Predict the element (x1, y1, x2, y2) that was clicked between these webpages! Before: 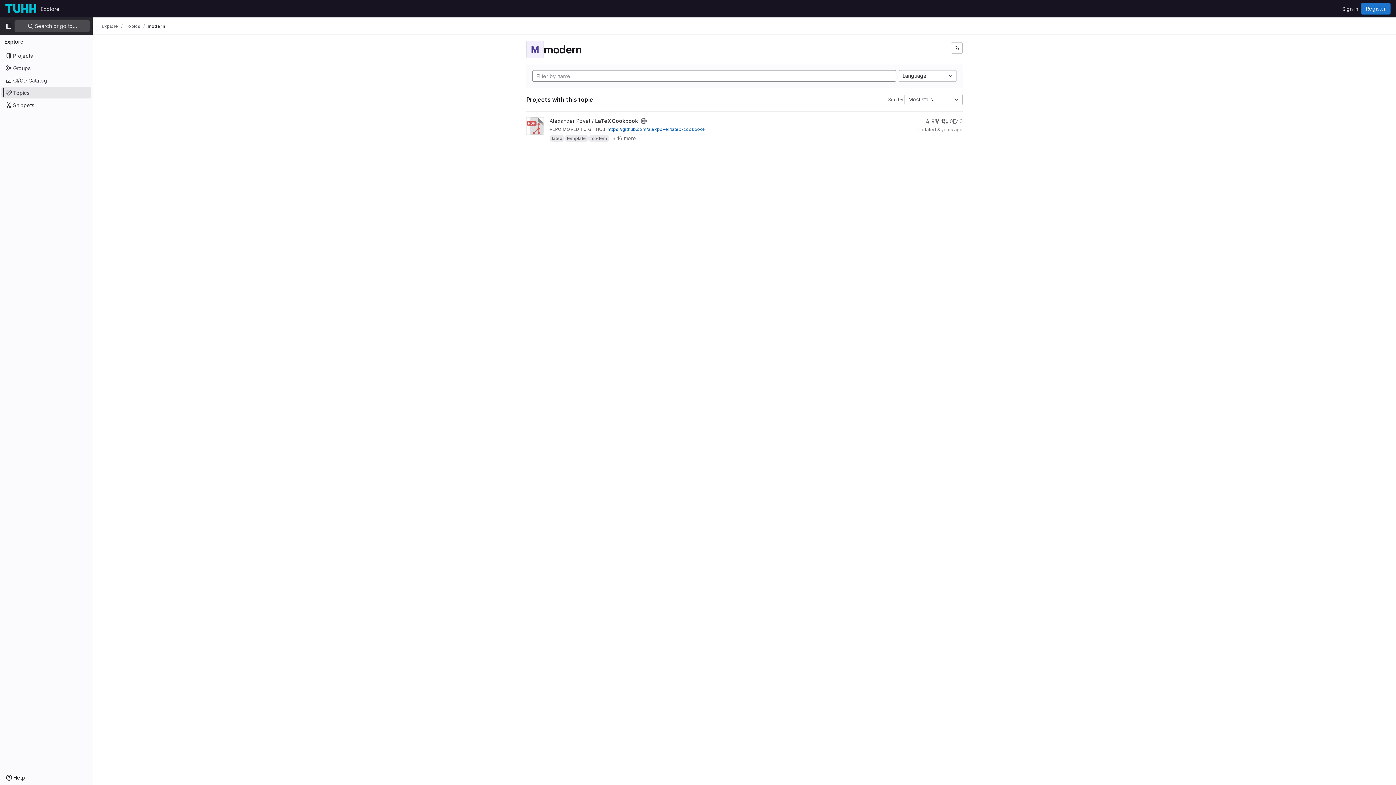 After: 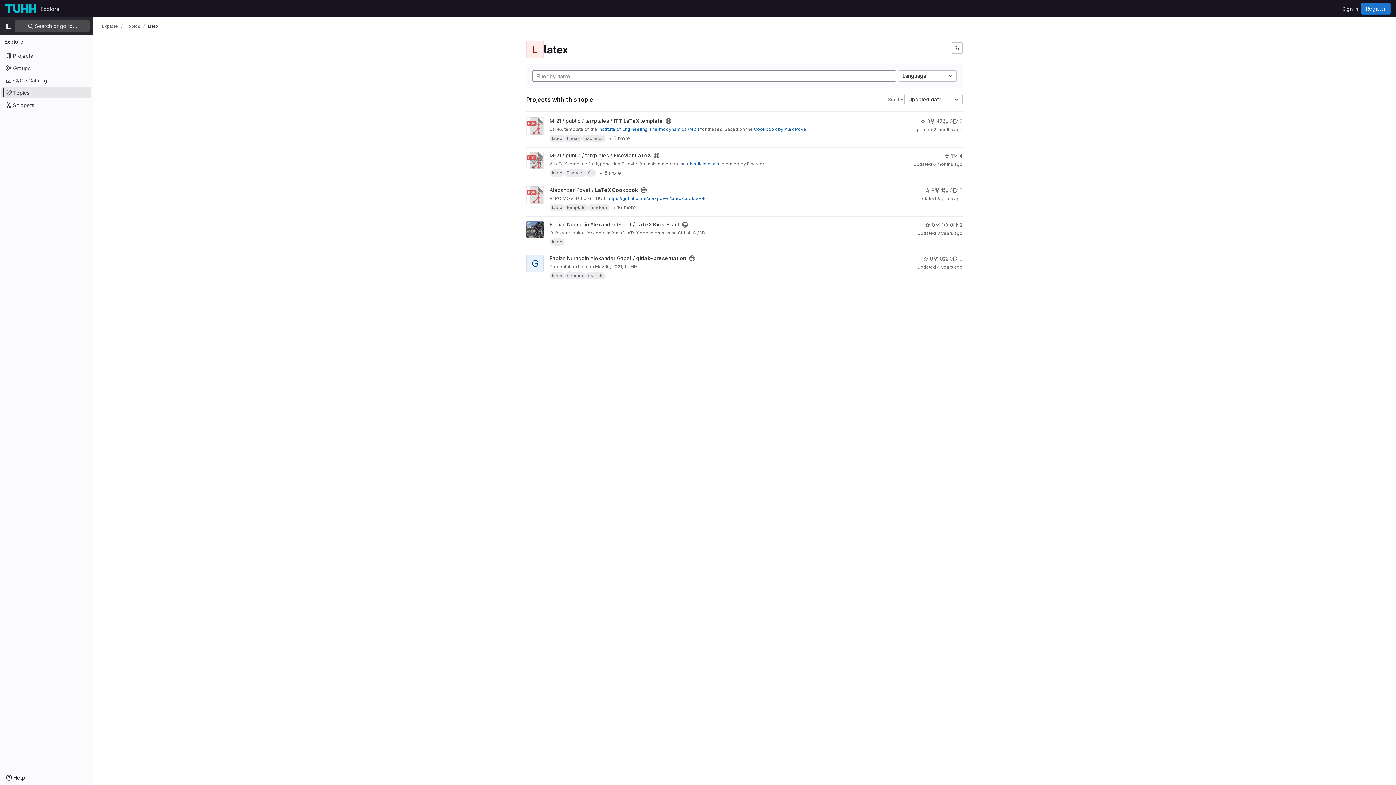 Action: bbox: (549, 134, 564, 142) label: latex